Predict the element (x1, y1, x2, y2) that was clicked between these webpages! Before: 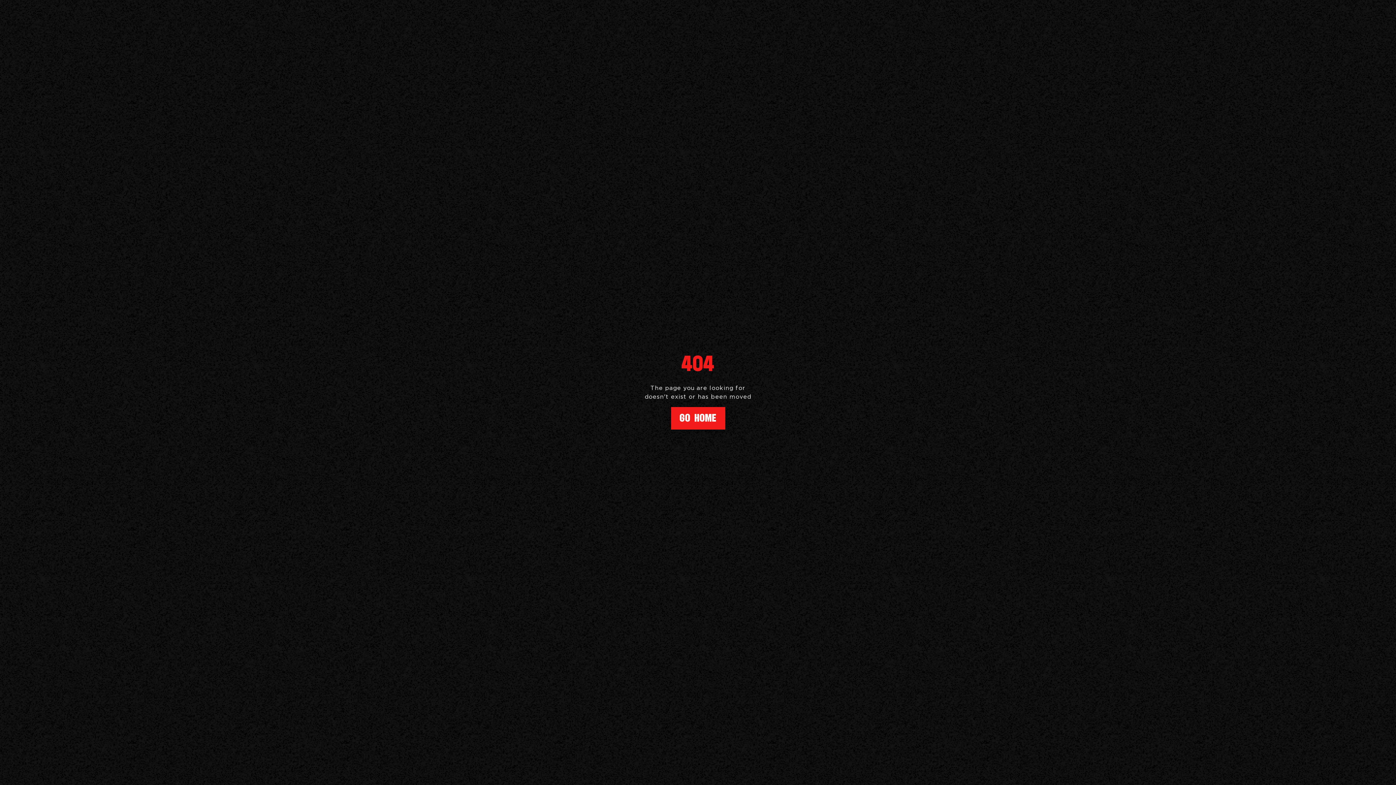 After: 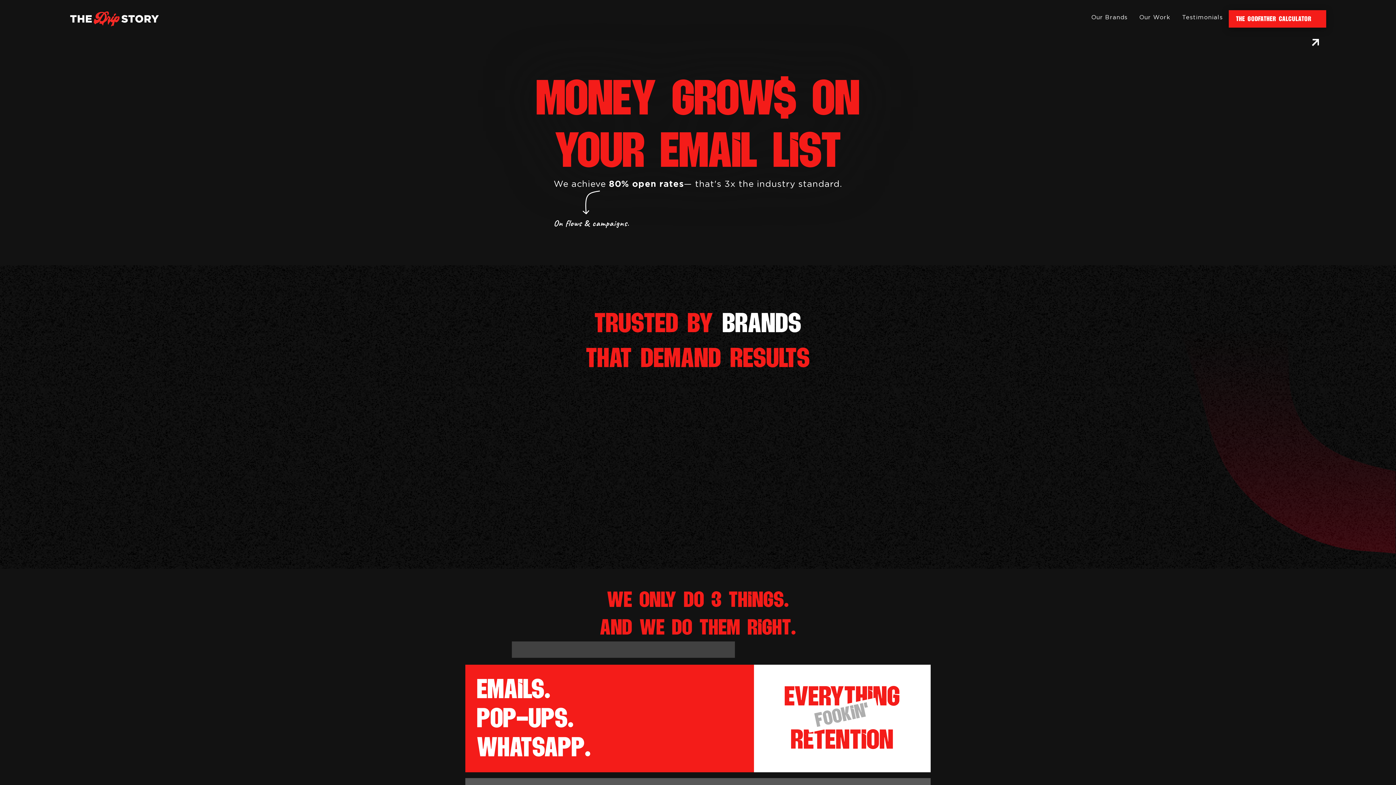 Action: label: GO HOME bbox: (671, 407, 725, 429)